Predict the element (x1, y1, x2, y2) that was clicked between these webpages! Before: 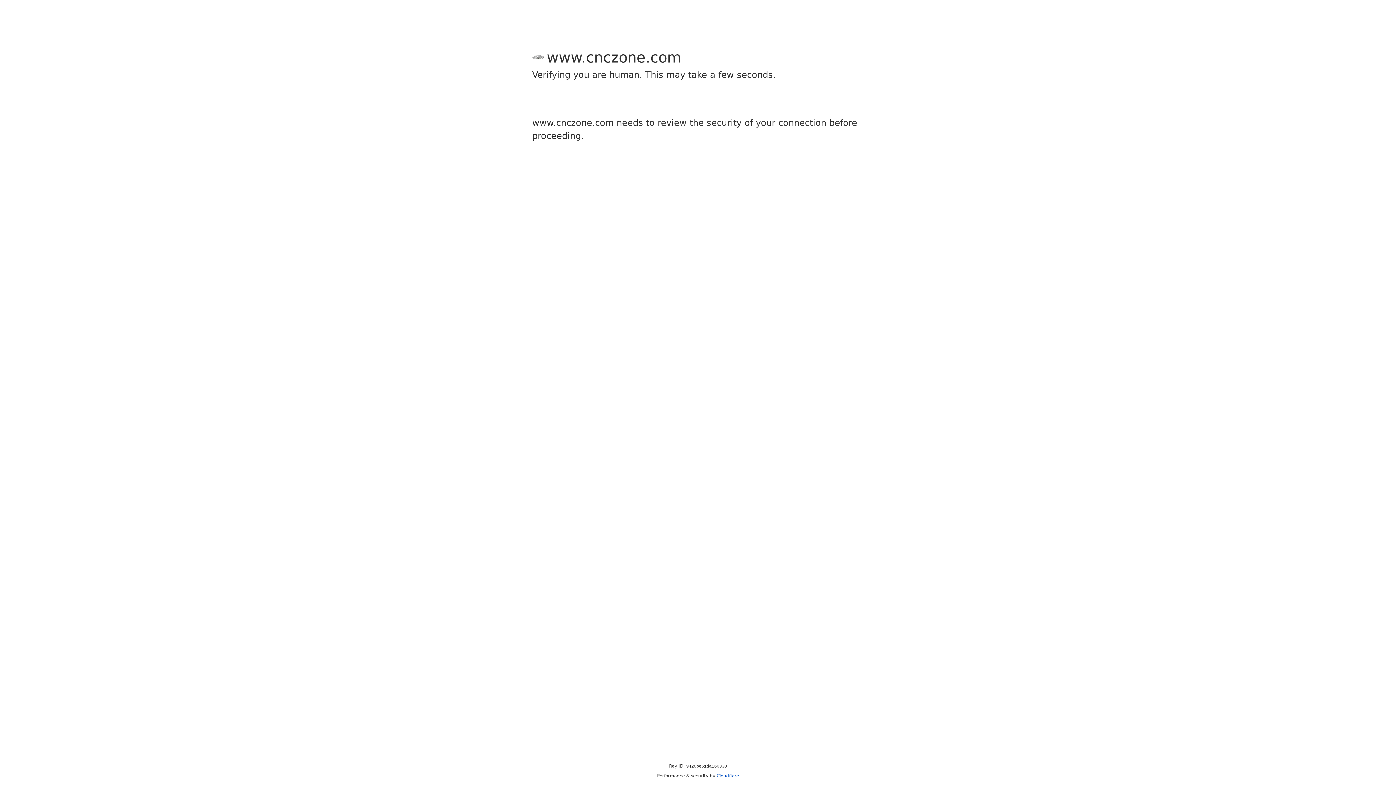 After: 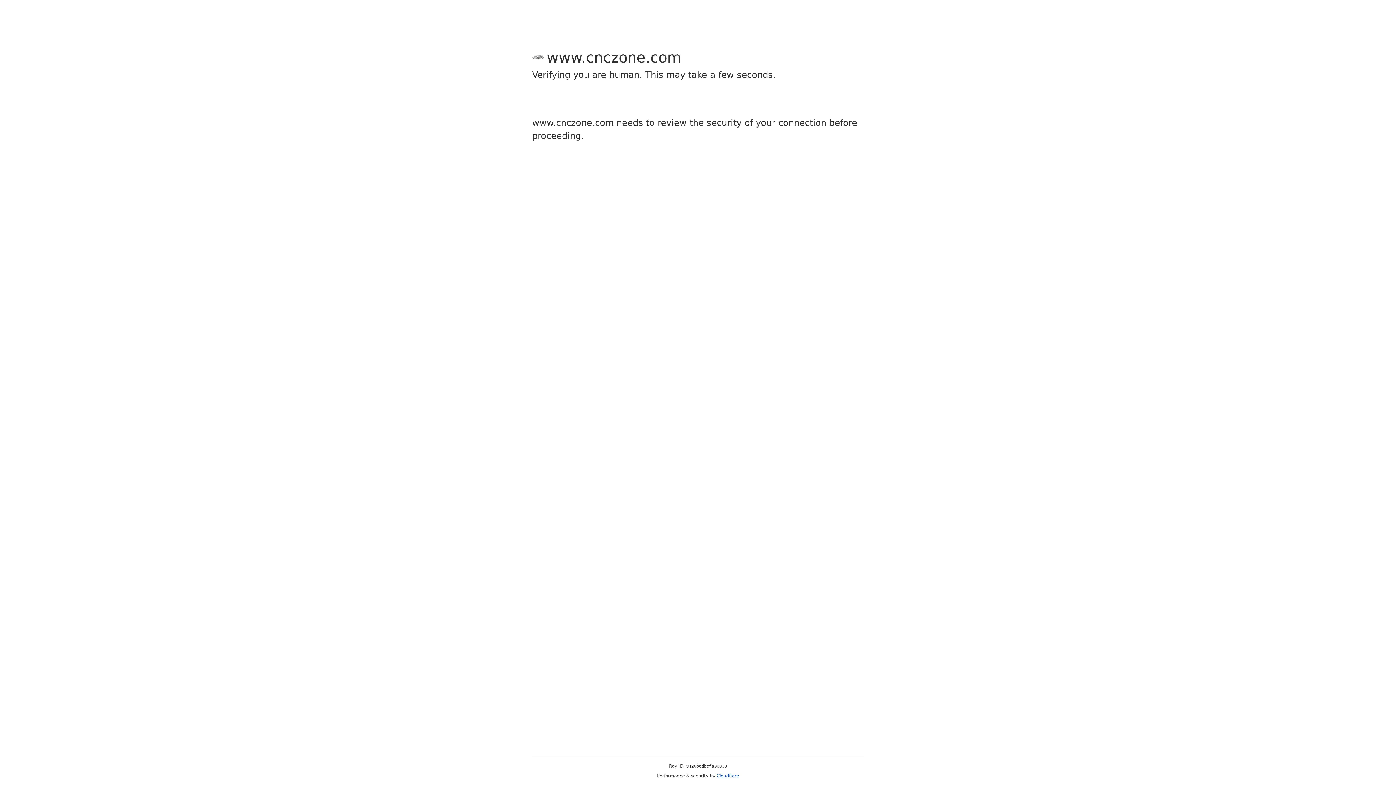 Action: label: Cloudflare bbox: (716, 773, 739, 778)